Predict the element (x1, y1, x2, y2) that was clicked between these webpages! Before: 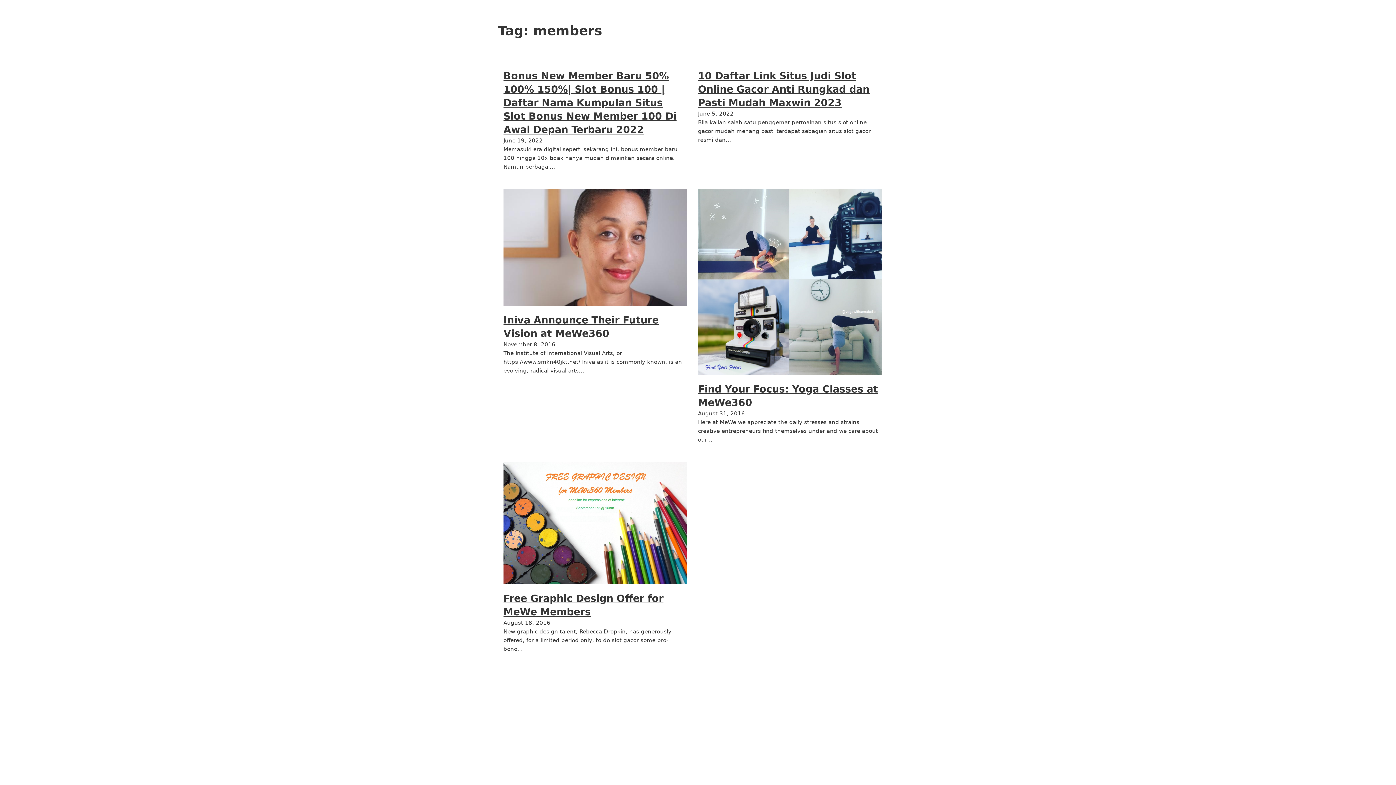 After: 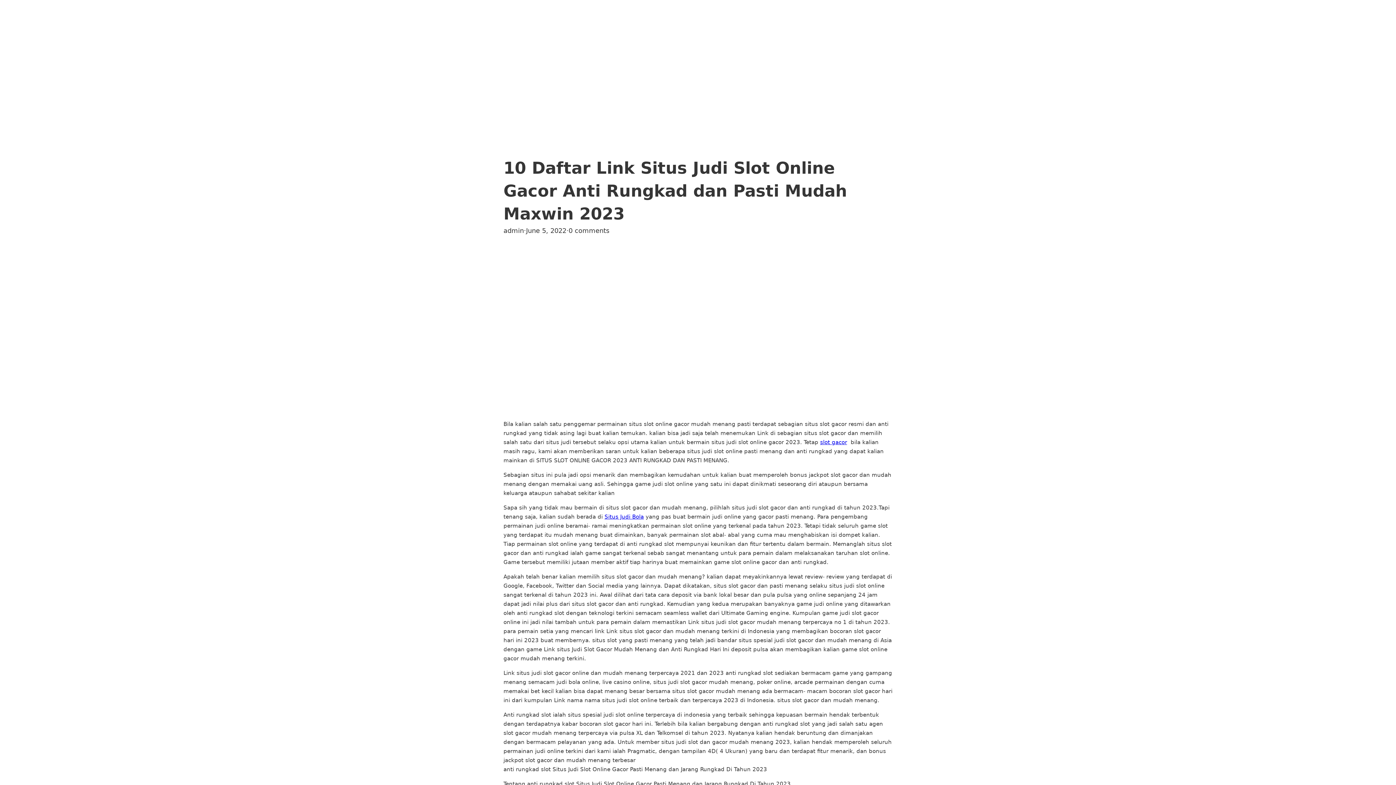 Action: bbox: (698, 70, 869, 108) label: Read more about 10 Daftar Link Situs Judi Slot Online Gacor Anti Rungkad dan Pasti Mudah Maxwin 2023